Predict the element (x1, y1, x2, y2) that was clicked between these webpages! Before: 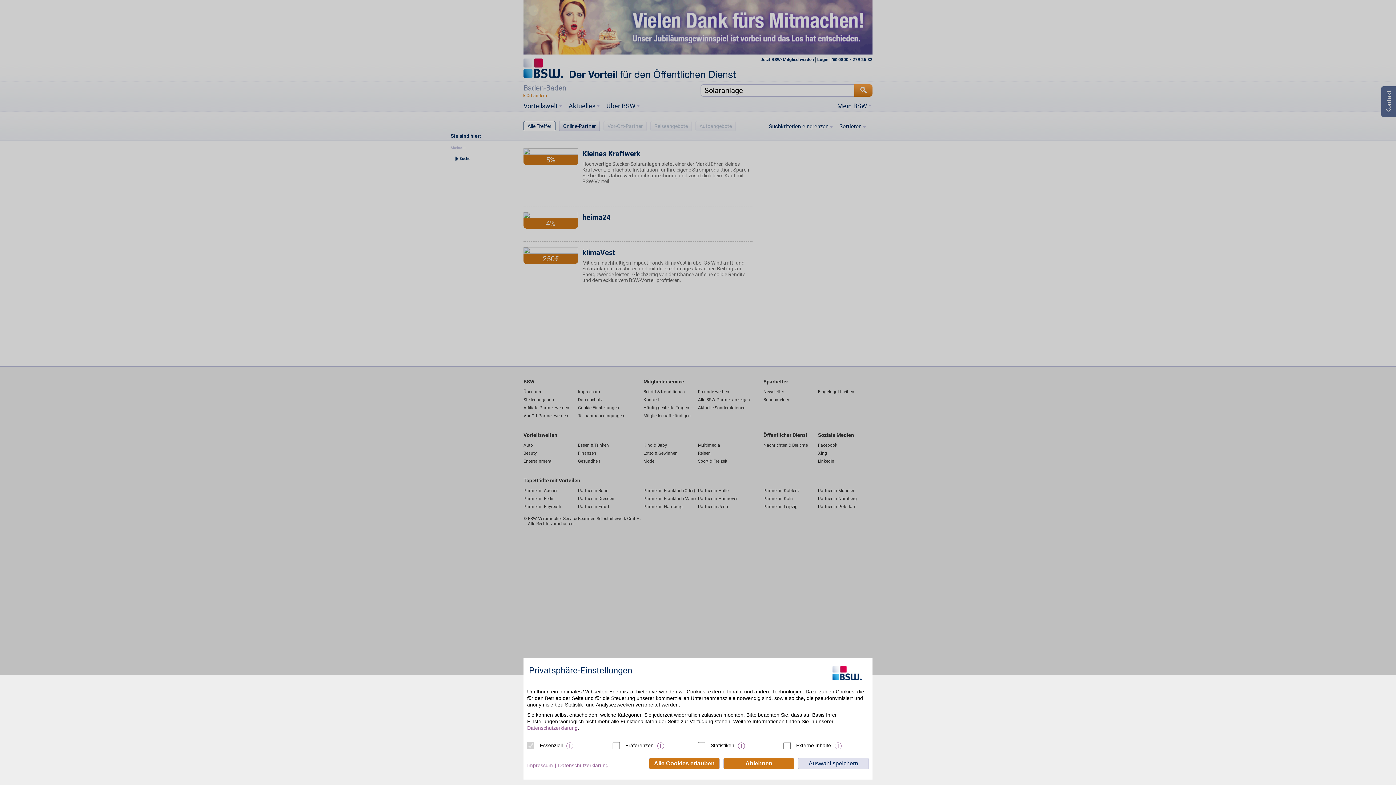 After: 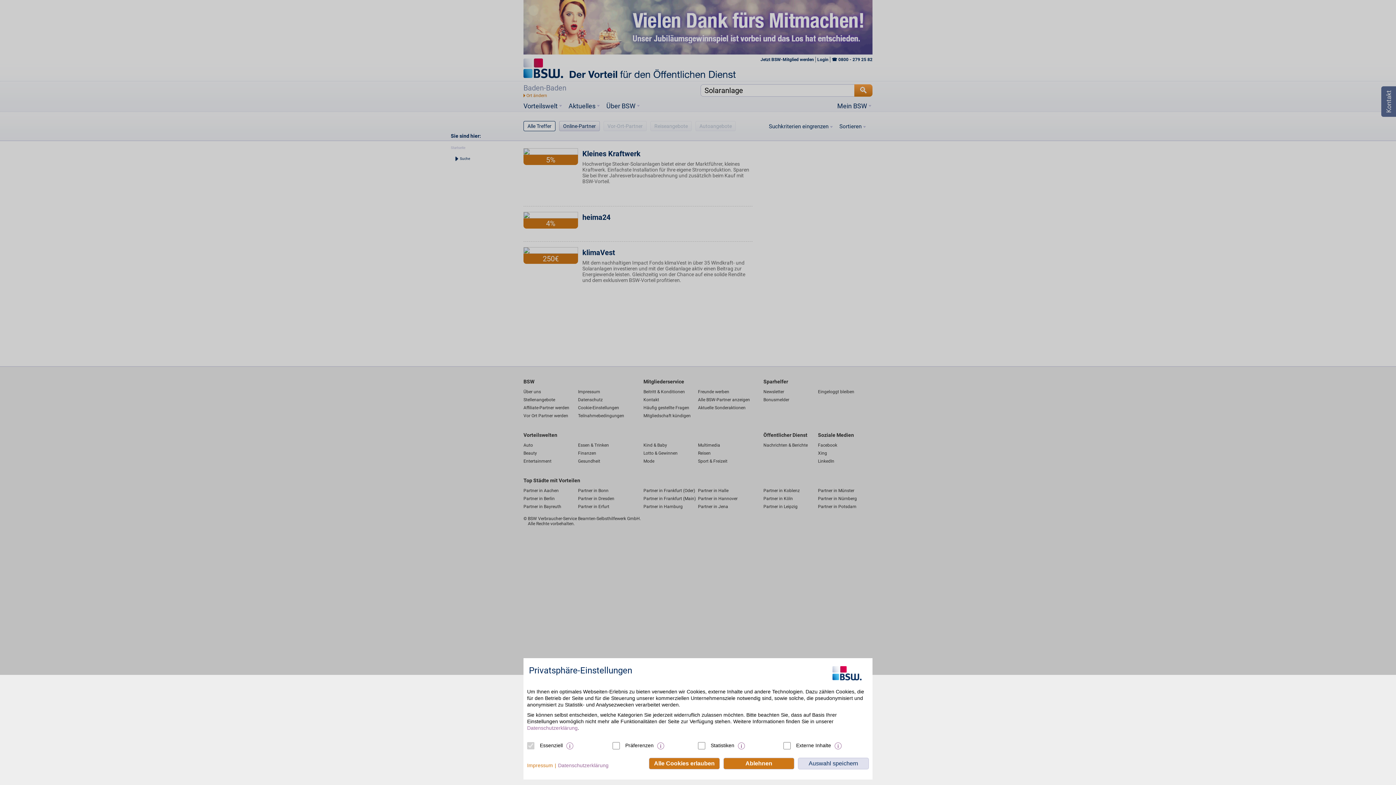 Action: label: Impressum bbox: (527, 762, 558, 769)